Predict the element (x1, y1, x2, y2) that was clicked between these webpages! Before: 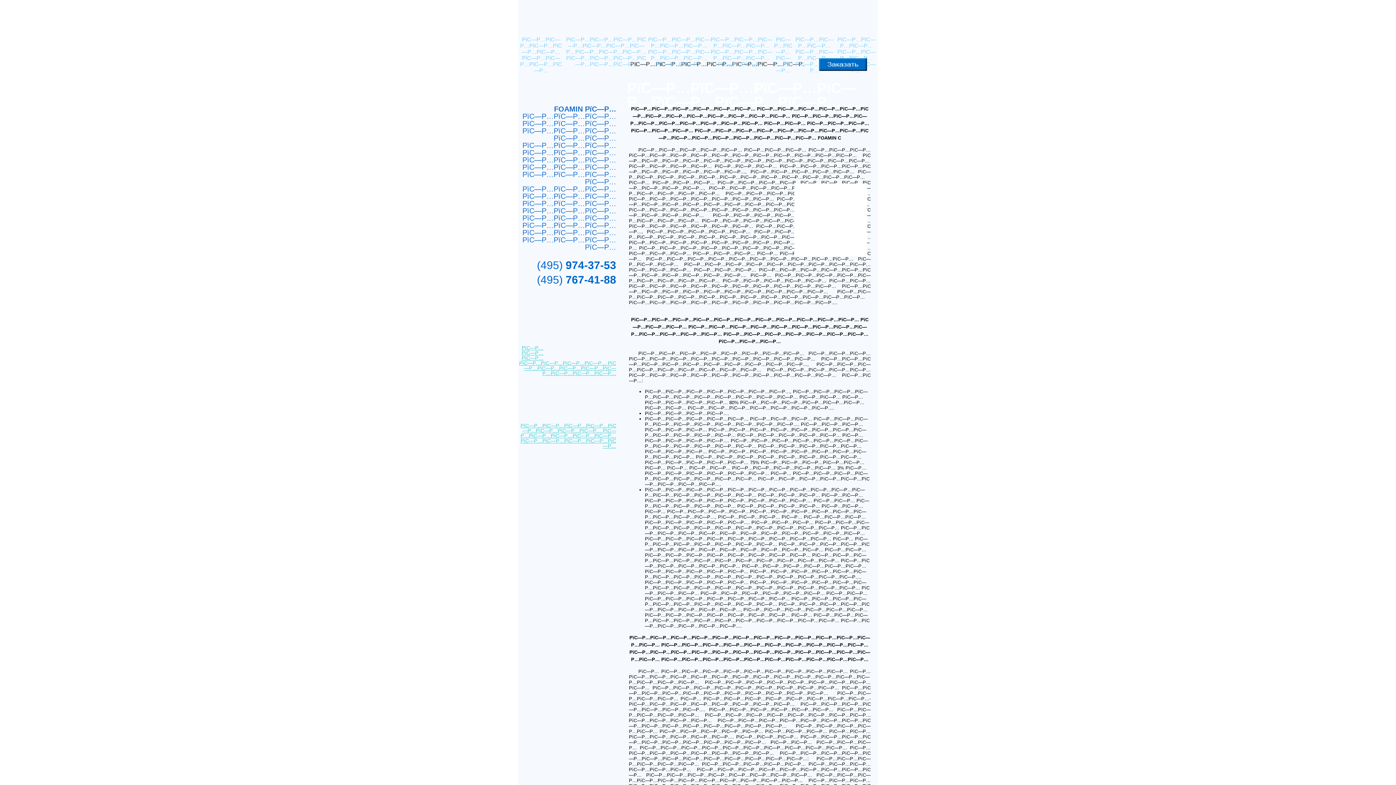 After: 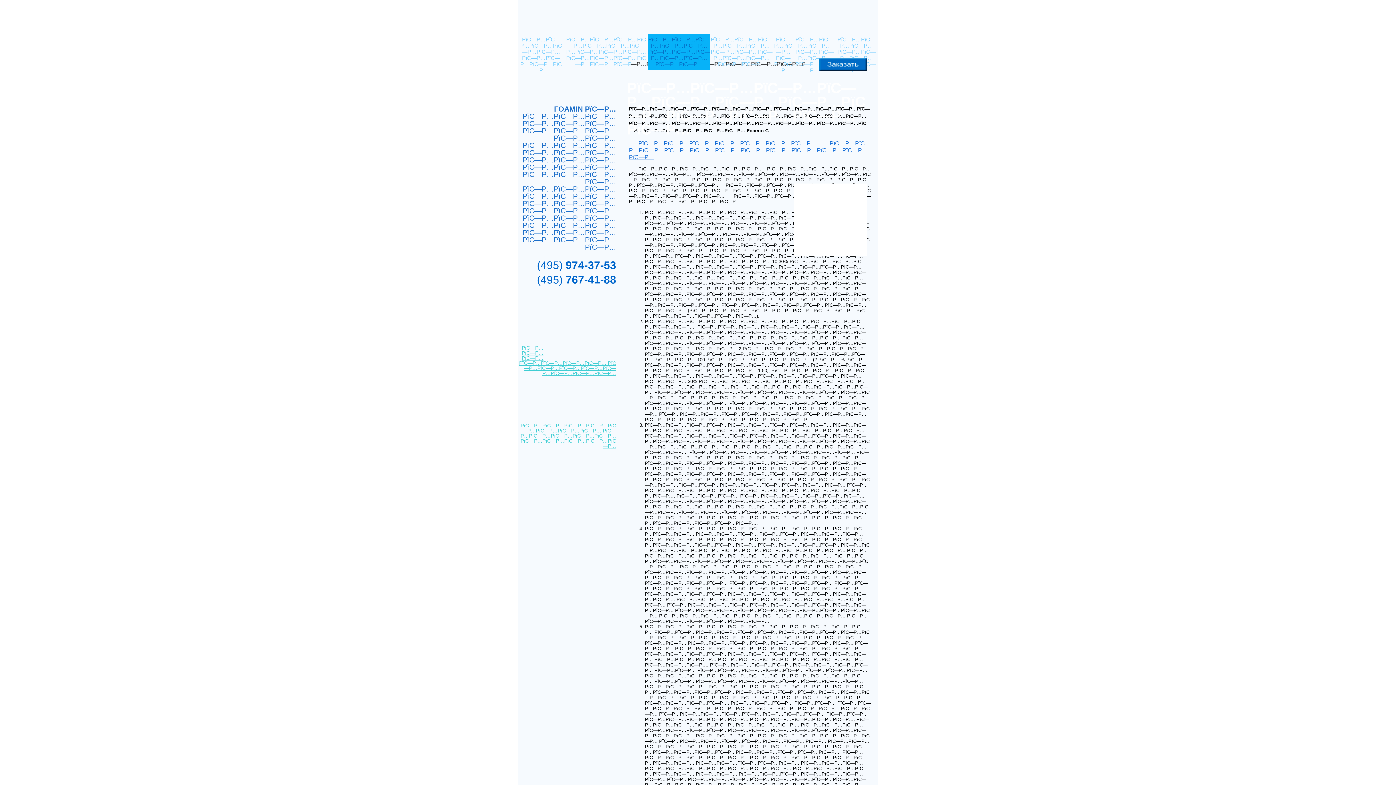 Action: bbox: (648, 36, 710, 67) label: РїС—Р…РїС—Р…РїС—Р…РїС—Р…РїС—Р…РїС—Р…РїС—Р…РїС—Р…РїС—Р…РїС—Р…РїС—Р…РїС—Р…